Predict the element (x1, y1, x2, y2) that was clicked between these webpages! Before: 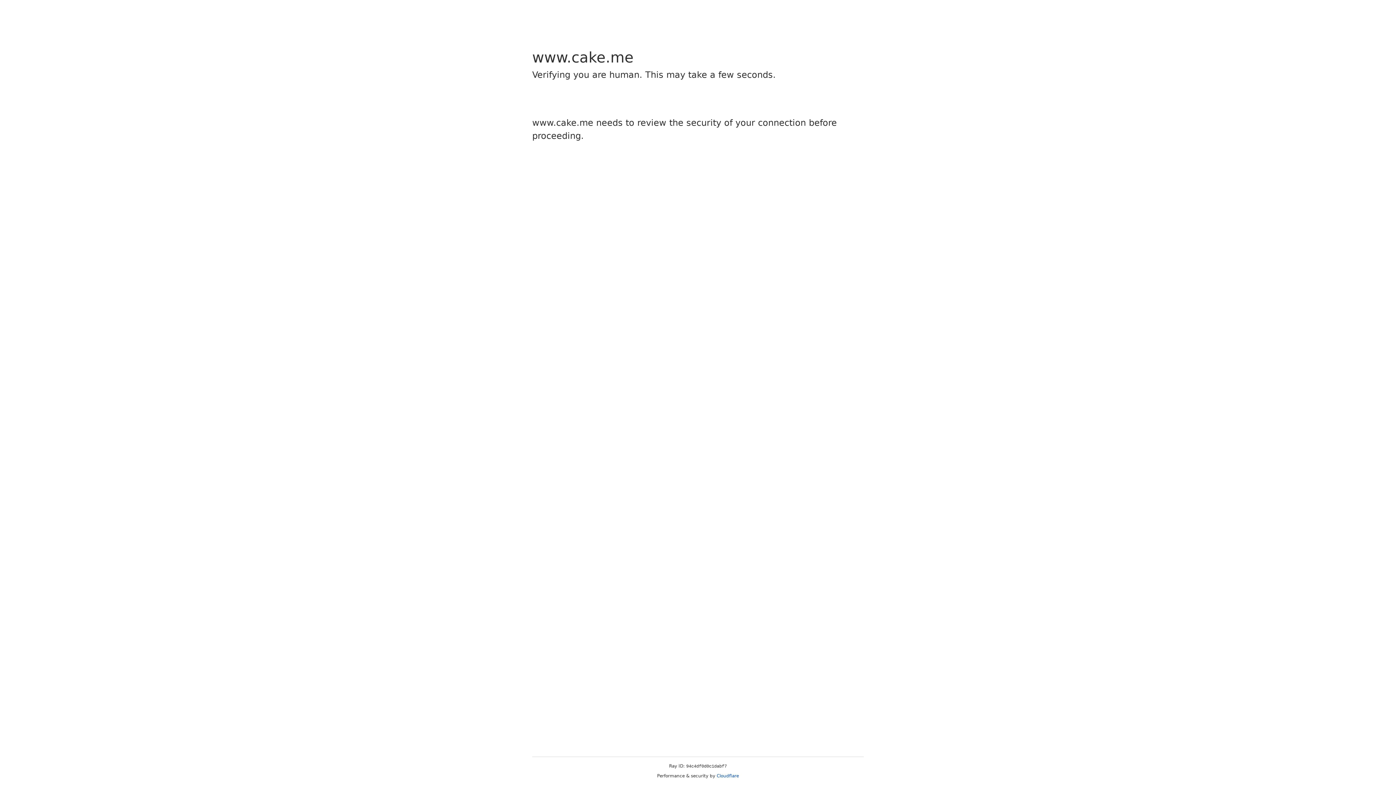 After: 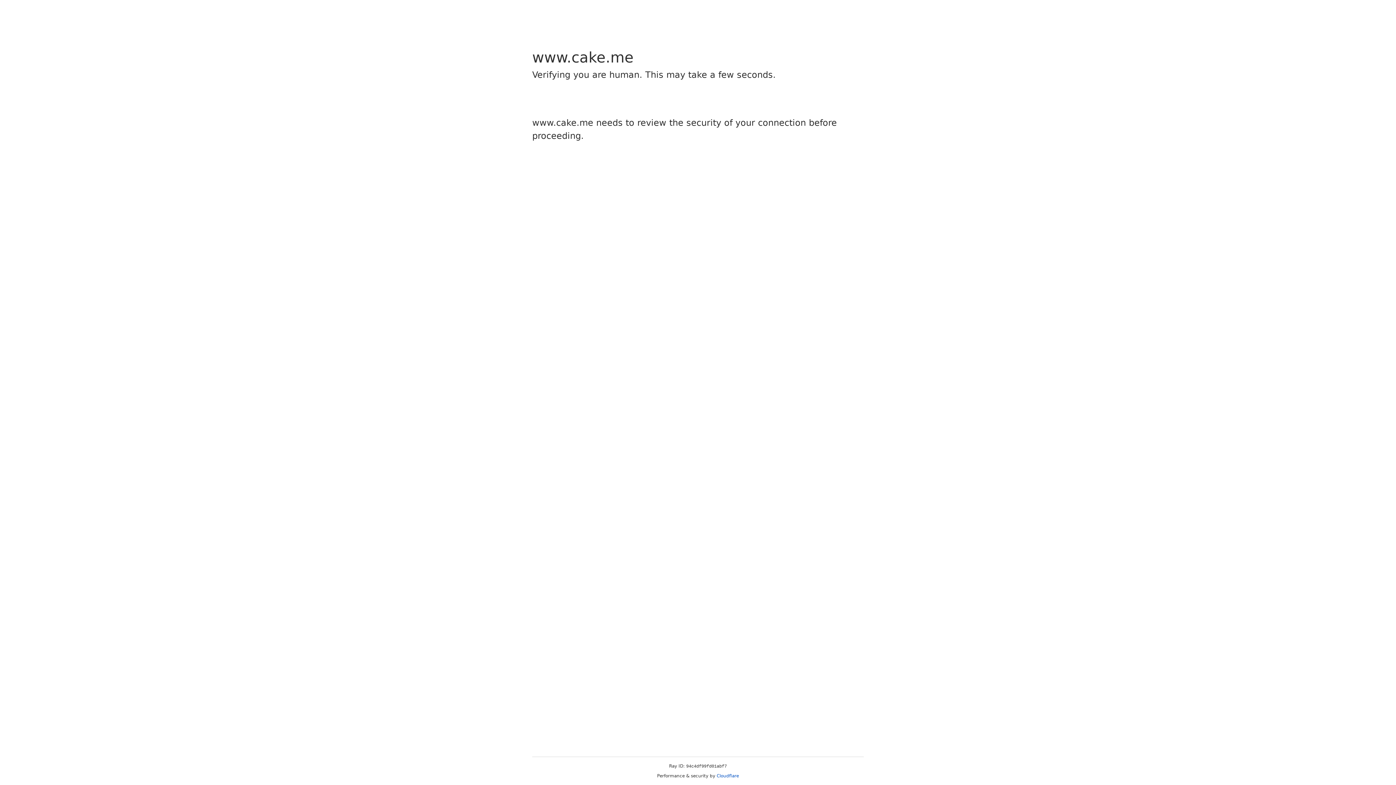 Action: label: Cloudflare bbox: (716, 773, 739, 778)